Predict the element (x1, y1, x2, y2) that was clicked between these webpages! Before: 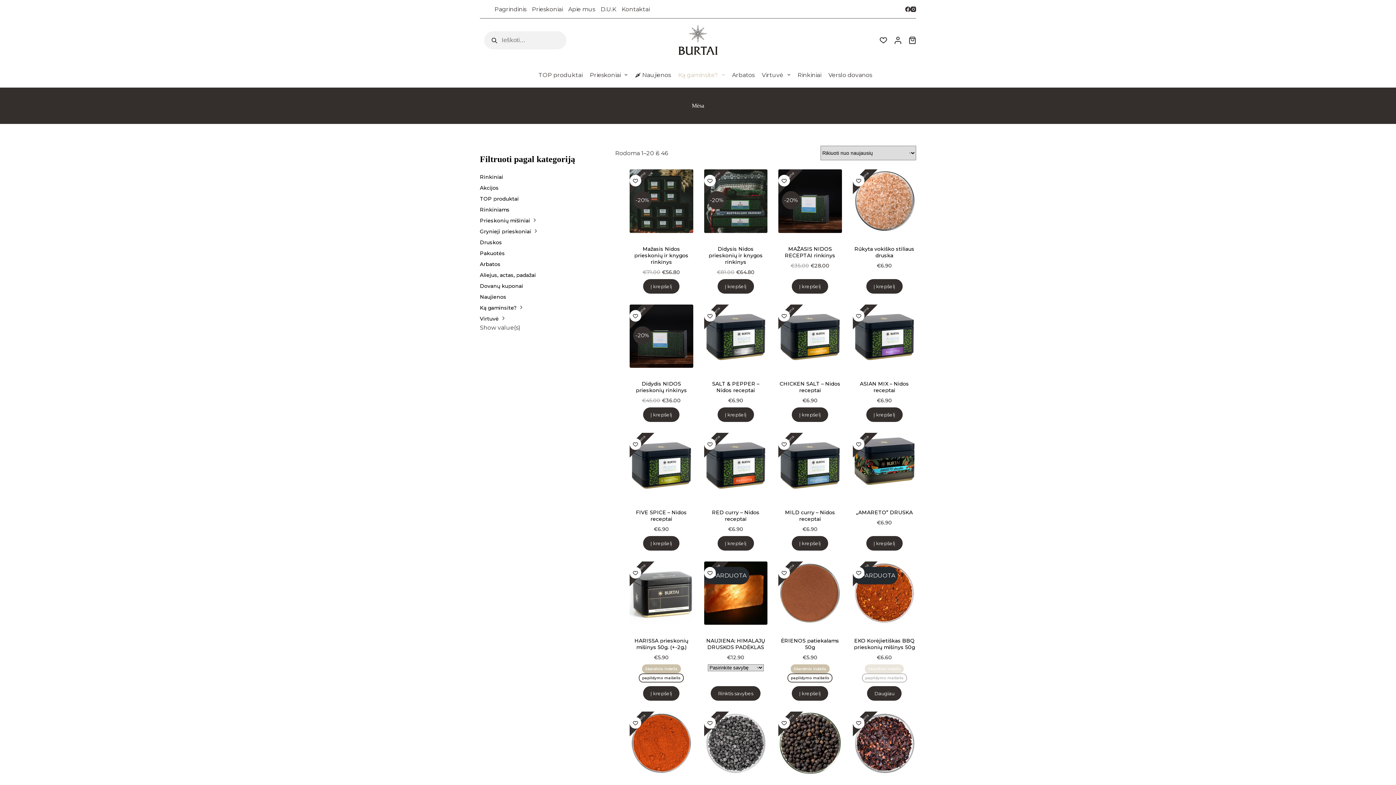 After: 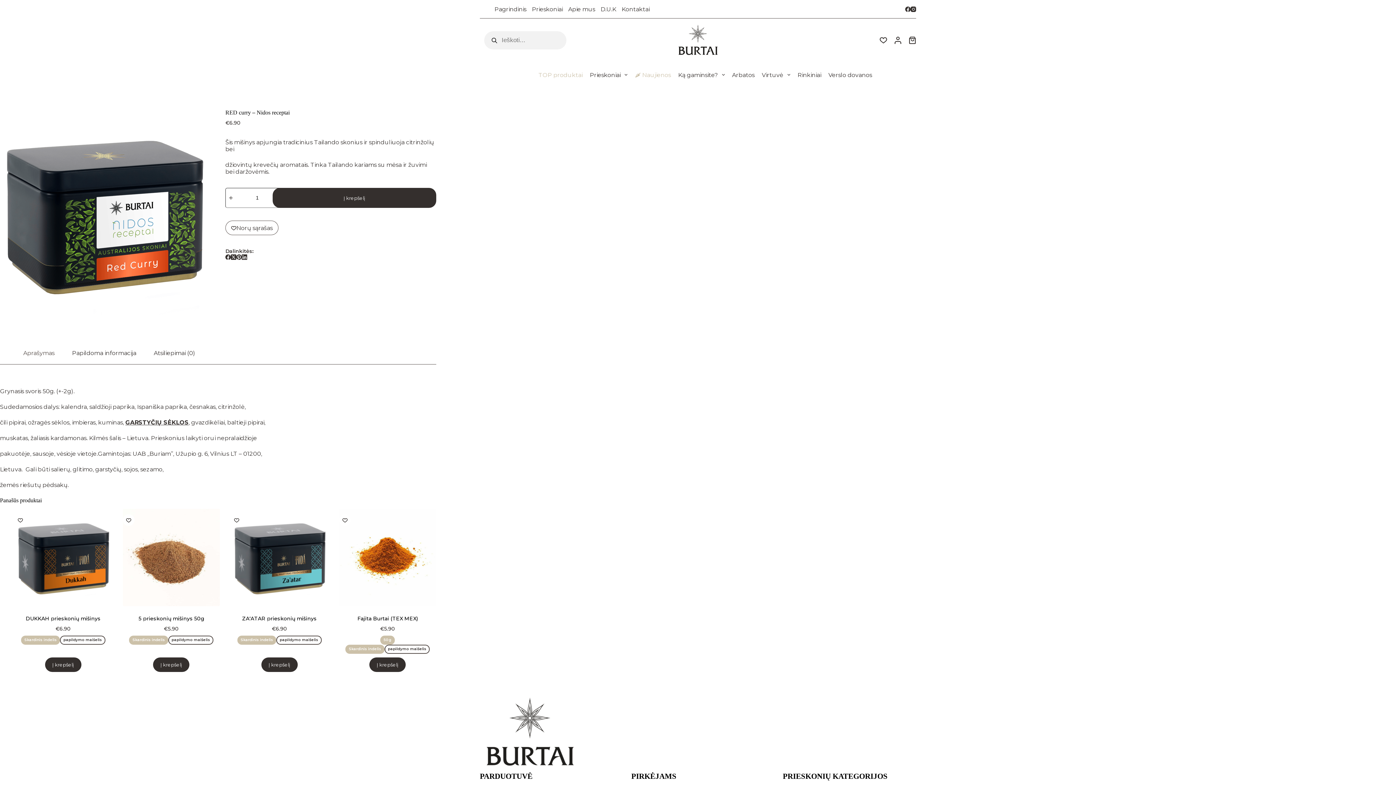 Action: bbox: (712, 509, 759, 522) label: RED curry – Nidos receptai